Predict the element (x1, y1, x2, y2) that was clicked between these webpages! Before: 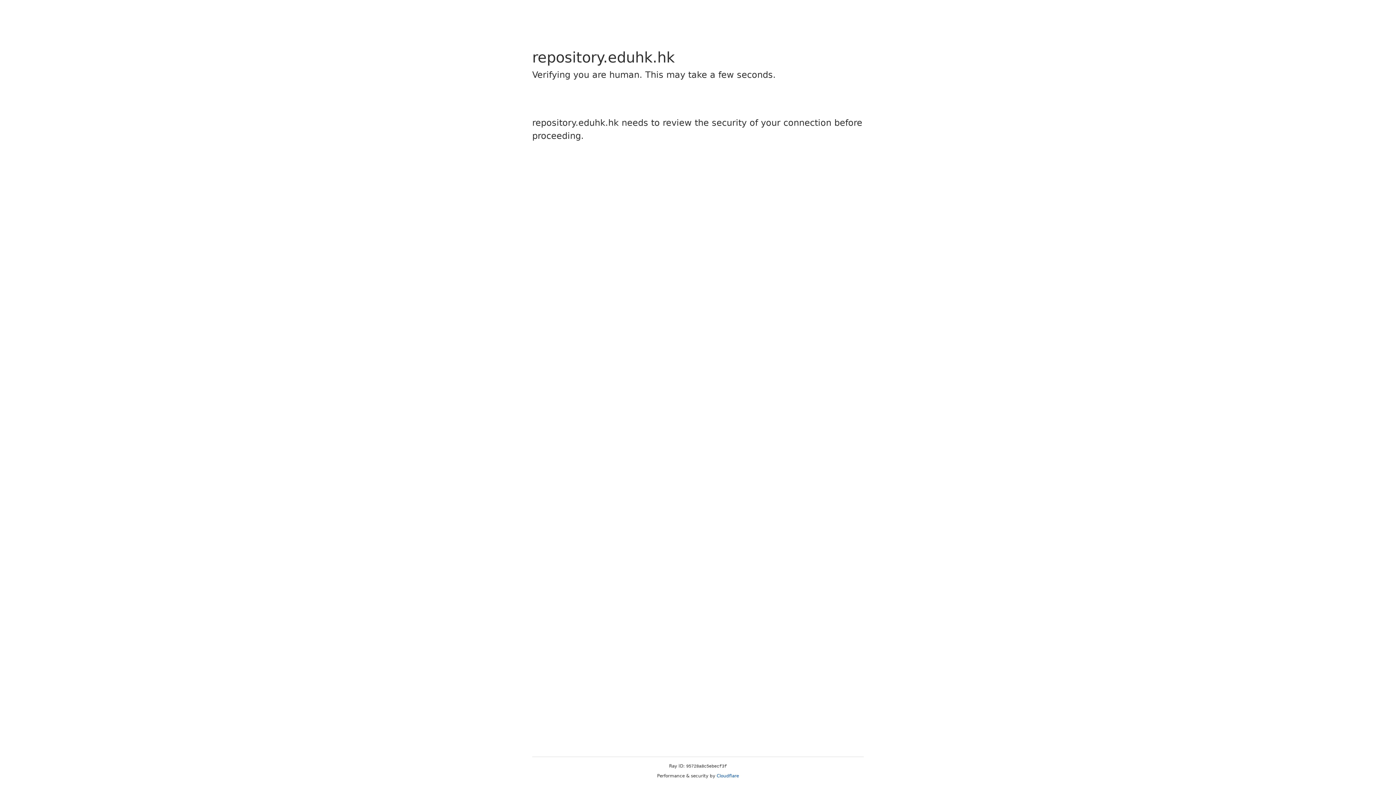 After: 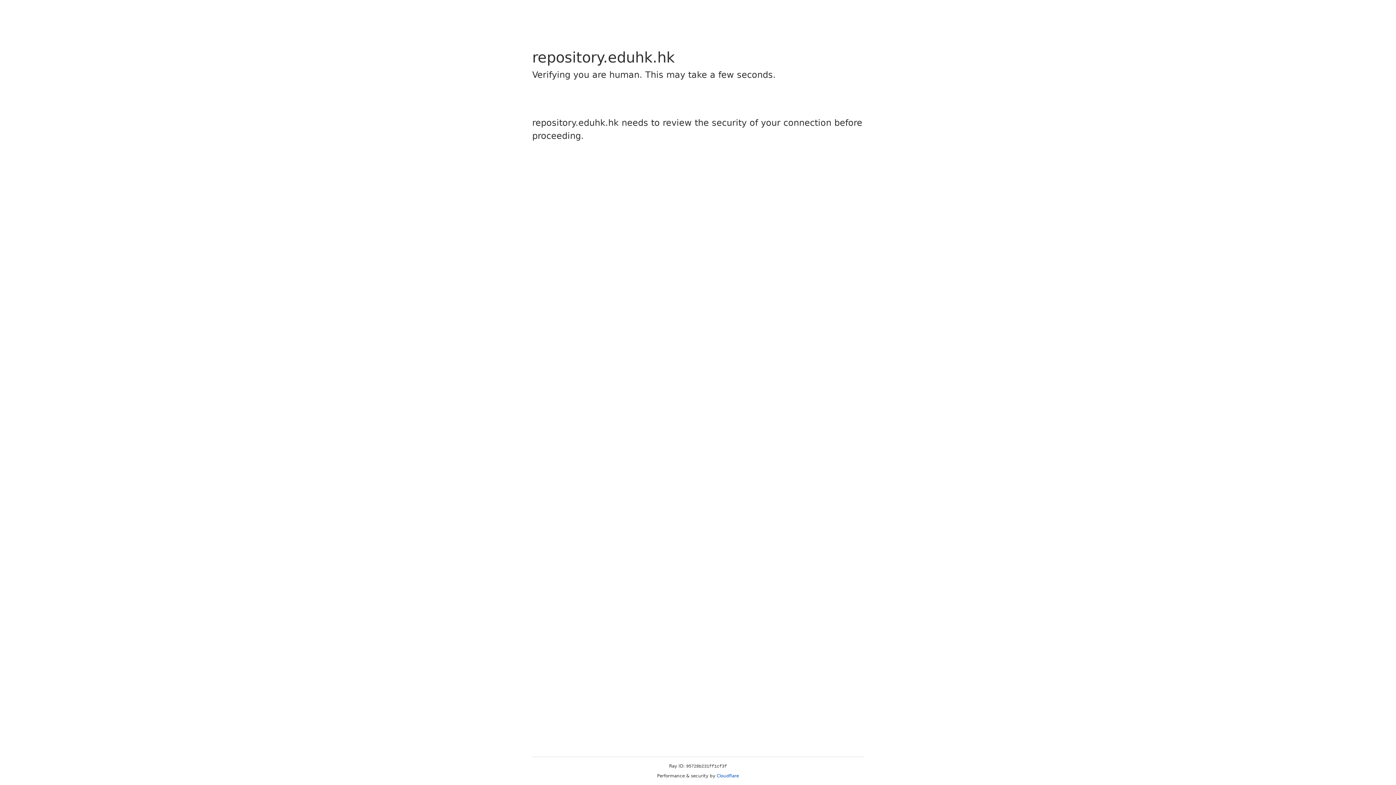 Action: label: Cloudflare bbox: (716, 773, 739, 778)